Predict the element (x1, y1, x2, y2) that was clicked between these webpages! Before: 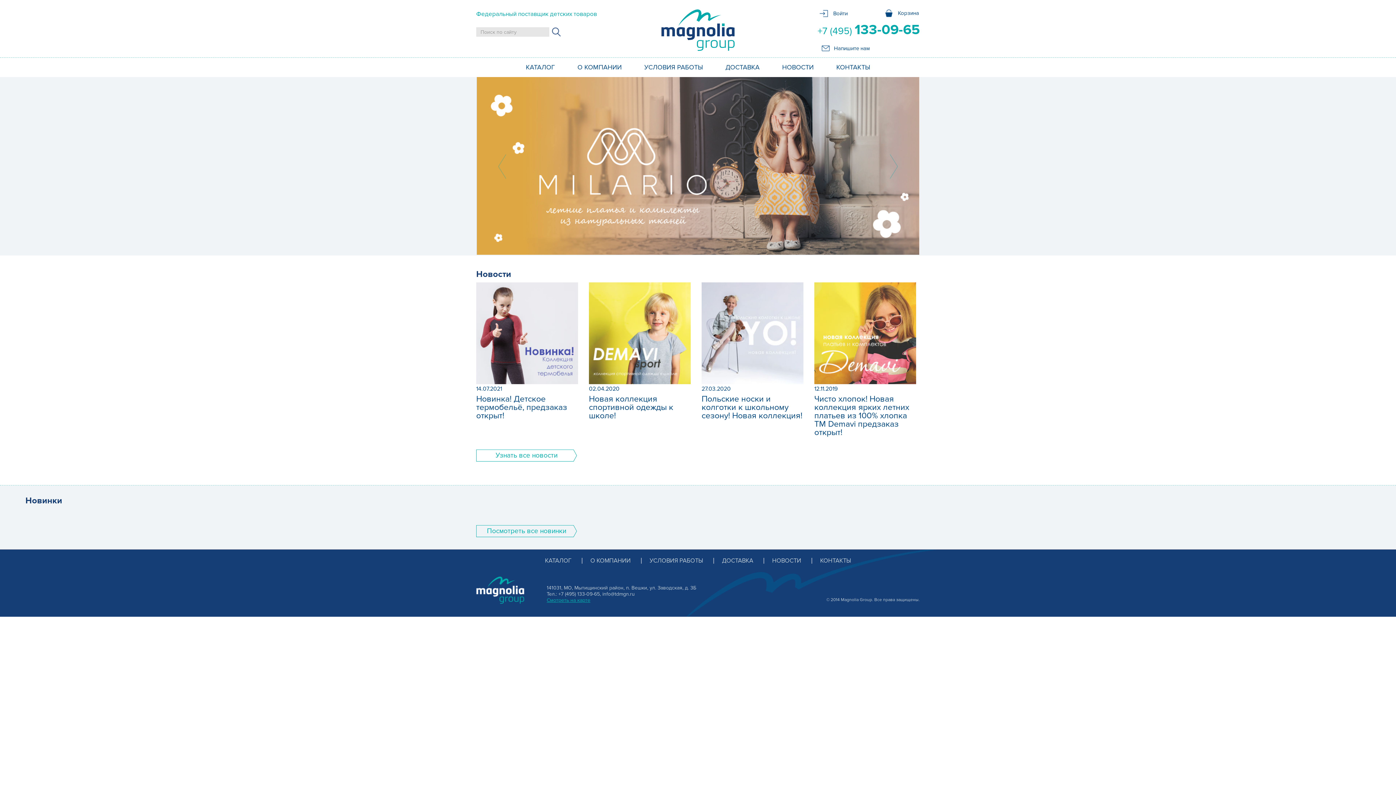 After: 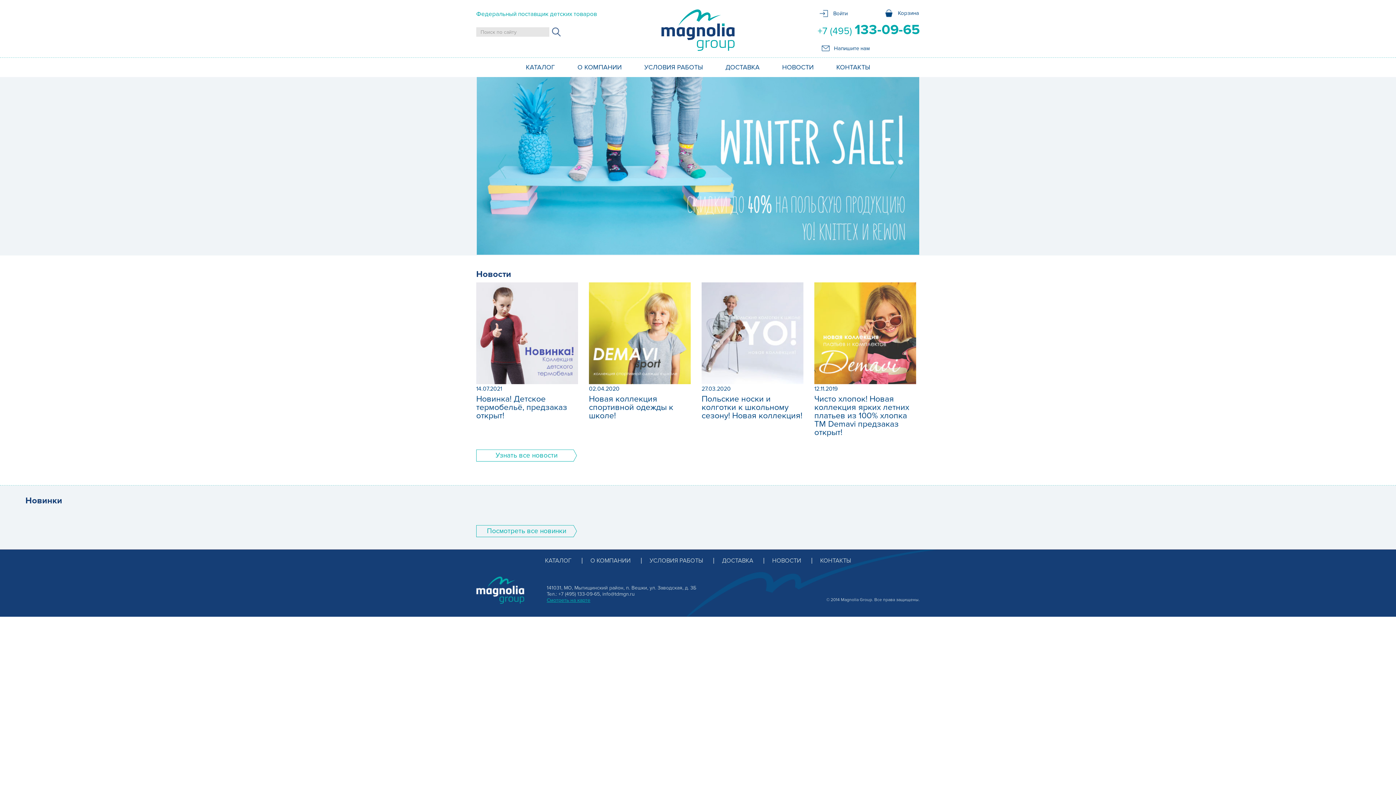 Action: label: 14.07.2021
Новинка! Детское термобельё, предзаказ открыт! bbox: (476, 376, 578, 420)